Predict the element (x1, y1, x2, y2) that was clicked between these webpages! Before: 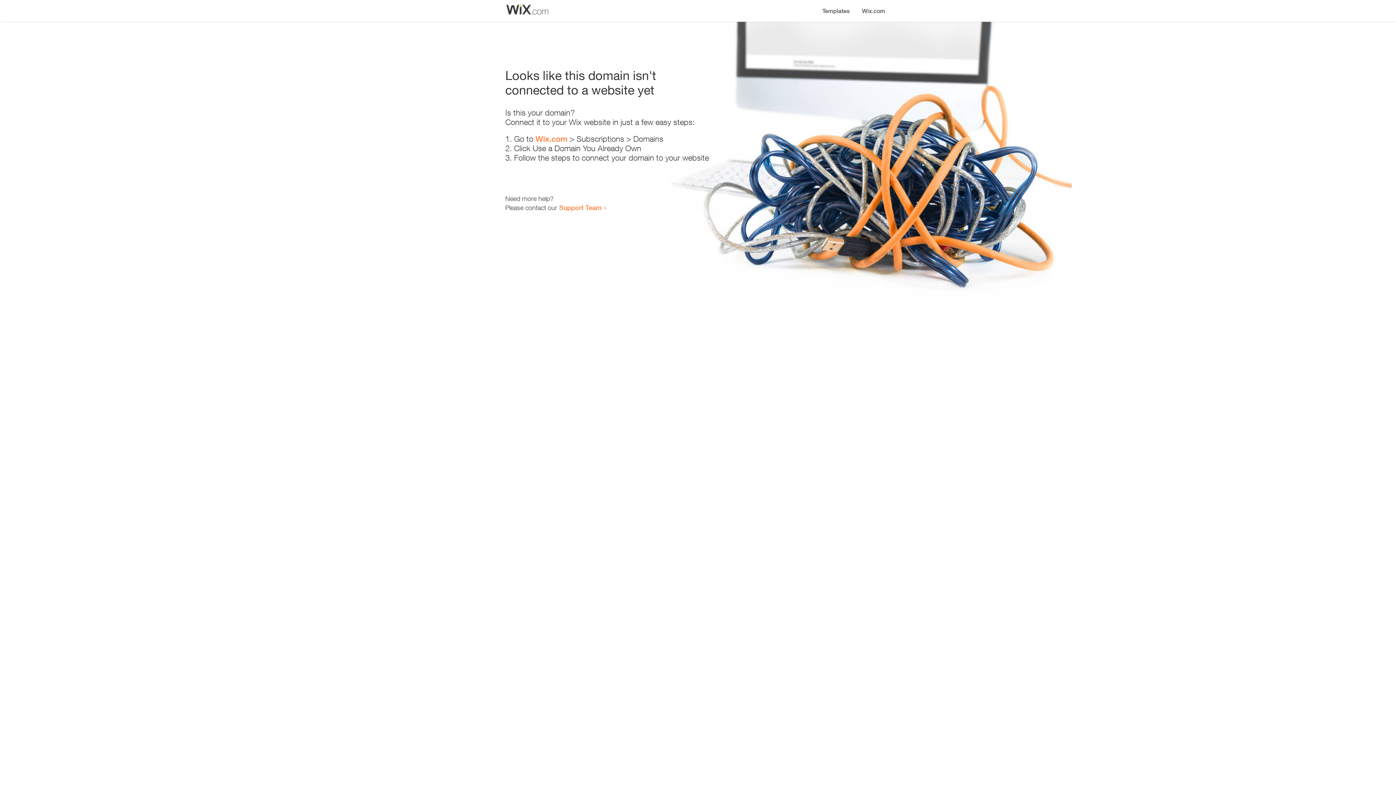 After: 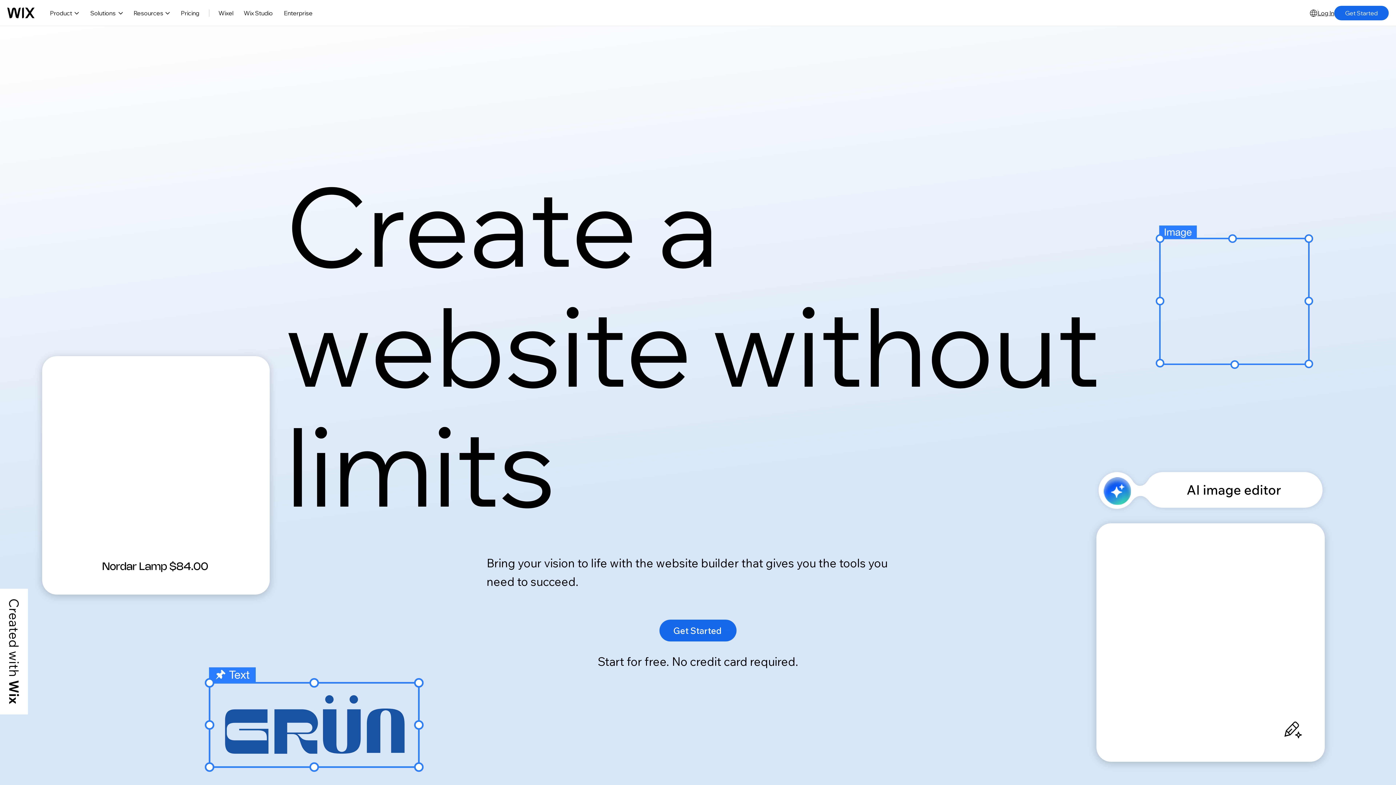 Action: label: Wix.com bbox: (535, 134, 567, 143)